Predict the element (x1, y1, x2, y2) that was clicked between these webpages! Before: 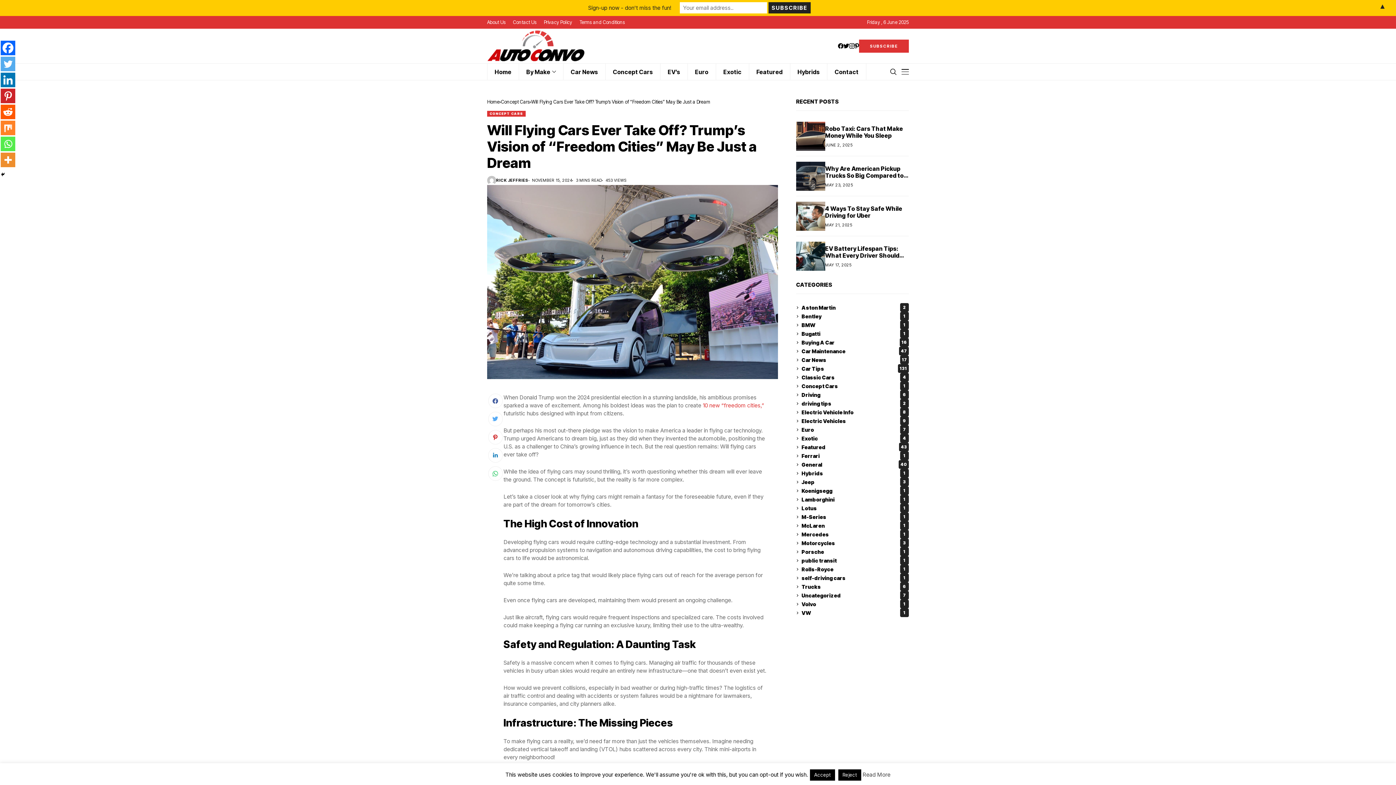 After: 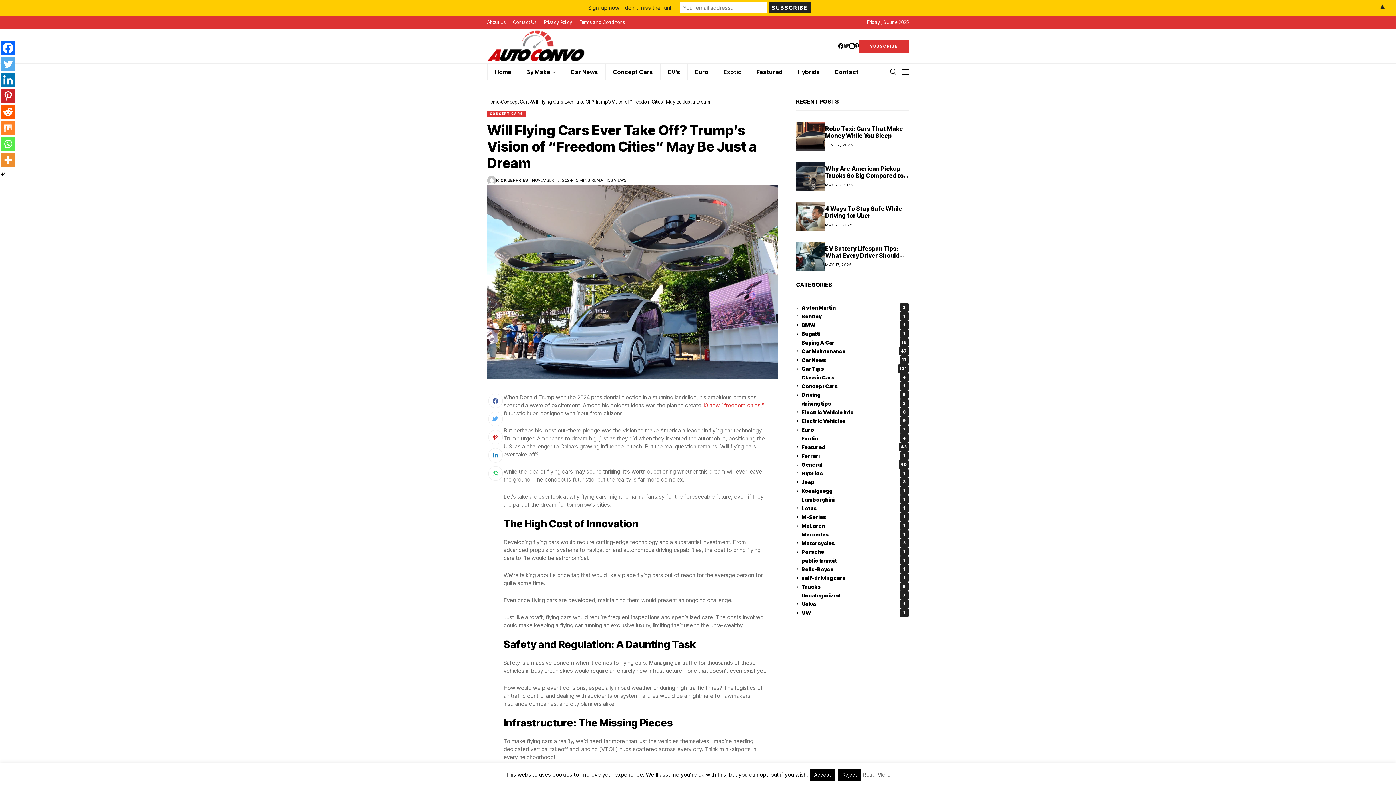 Action: bbox: (843, 43, 849, 48) label: twitter